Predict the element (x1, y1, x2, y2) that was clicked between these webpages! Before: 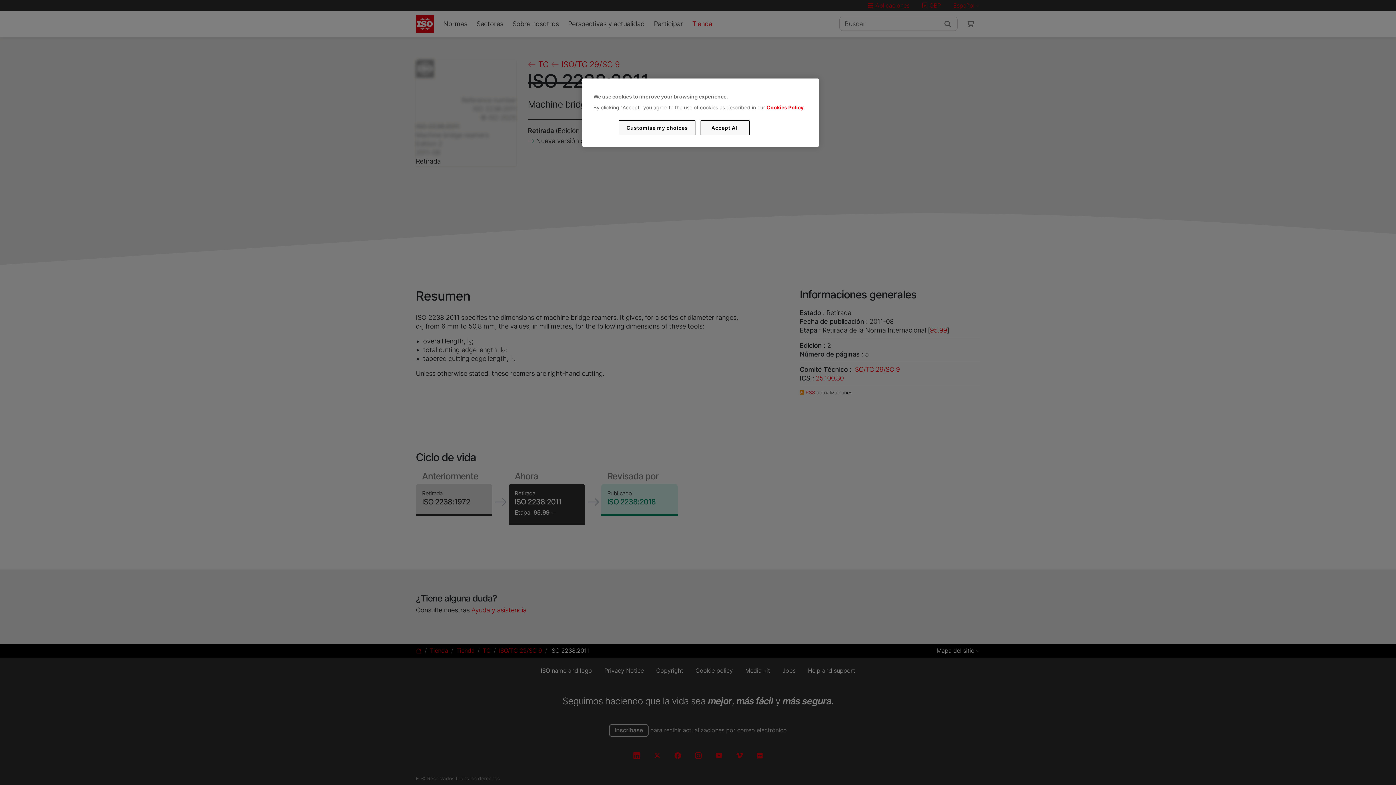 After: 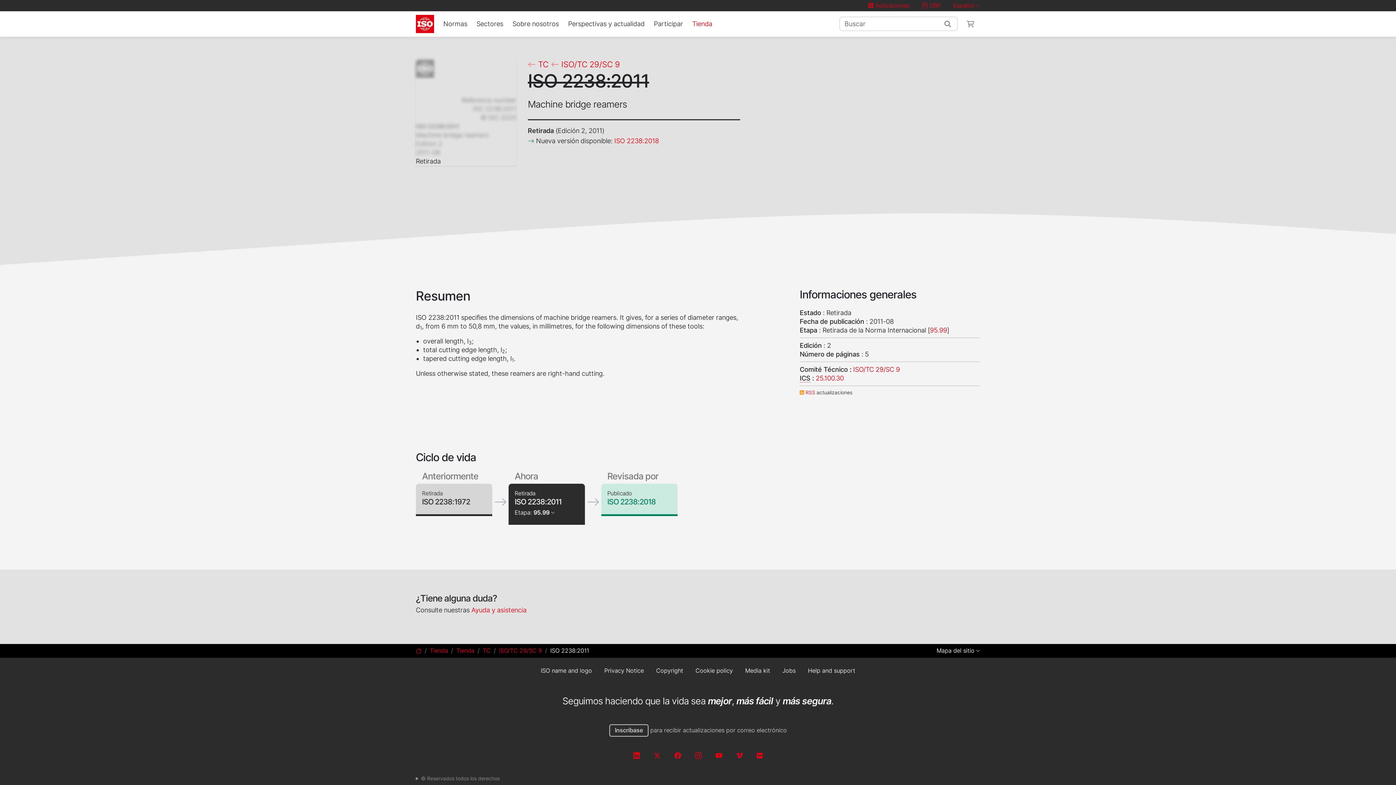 Action: label: Accept All bbox: (700, 120, 749, 135)